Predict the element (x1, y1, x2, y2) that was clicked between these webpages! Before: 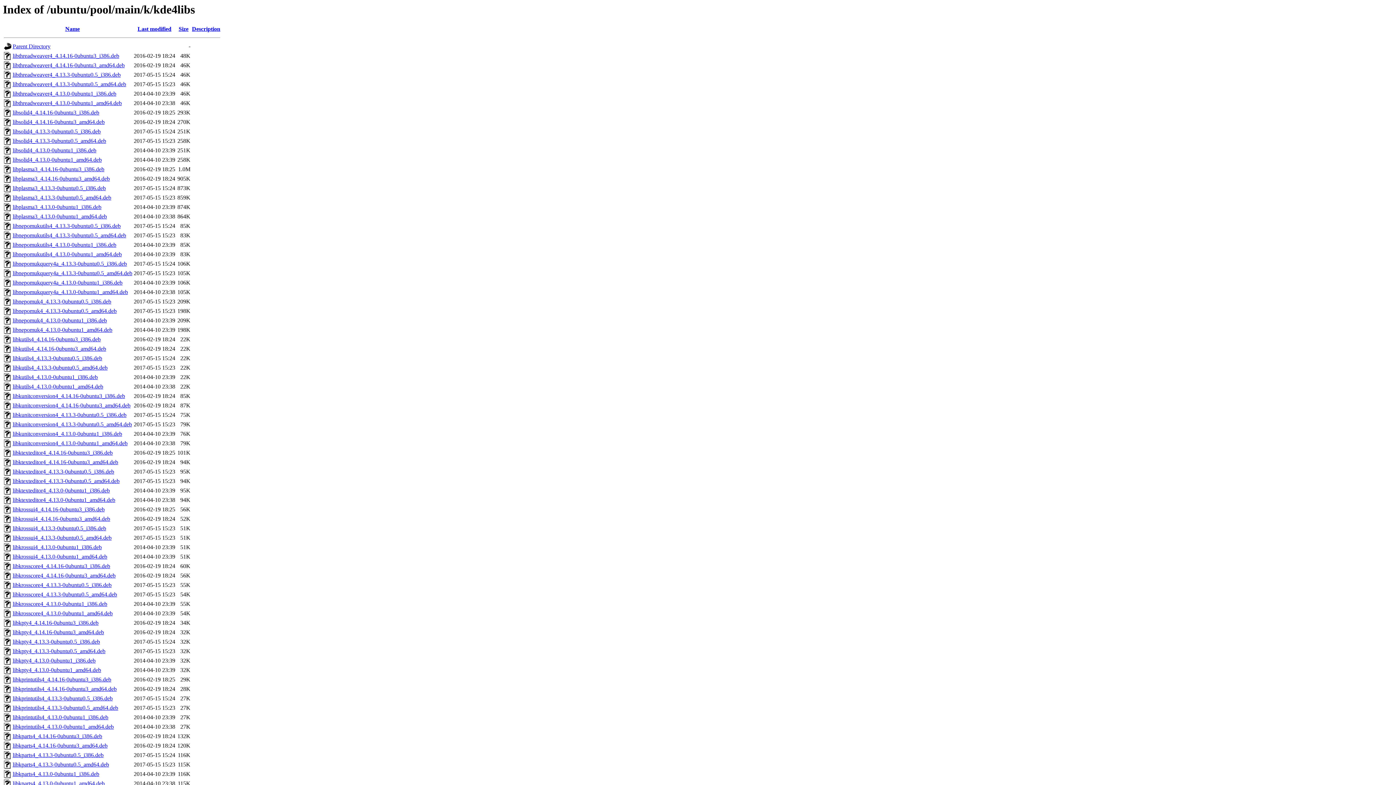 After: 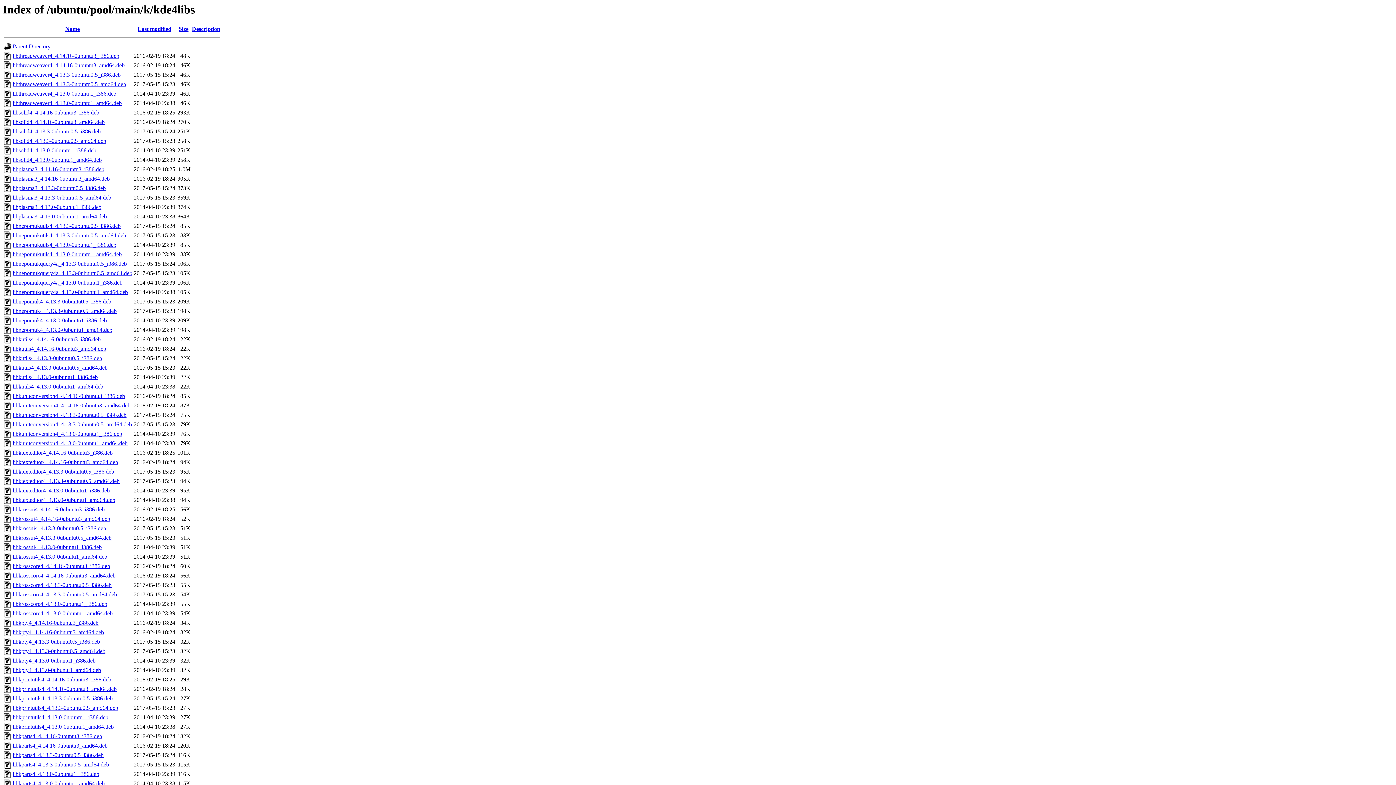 Action: label: libkutils4_4.13.0-0ubuntu1_i386.deb bbox: (12, 374, 97, 380)